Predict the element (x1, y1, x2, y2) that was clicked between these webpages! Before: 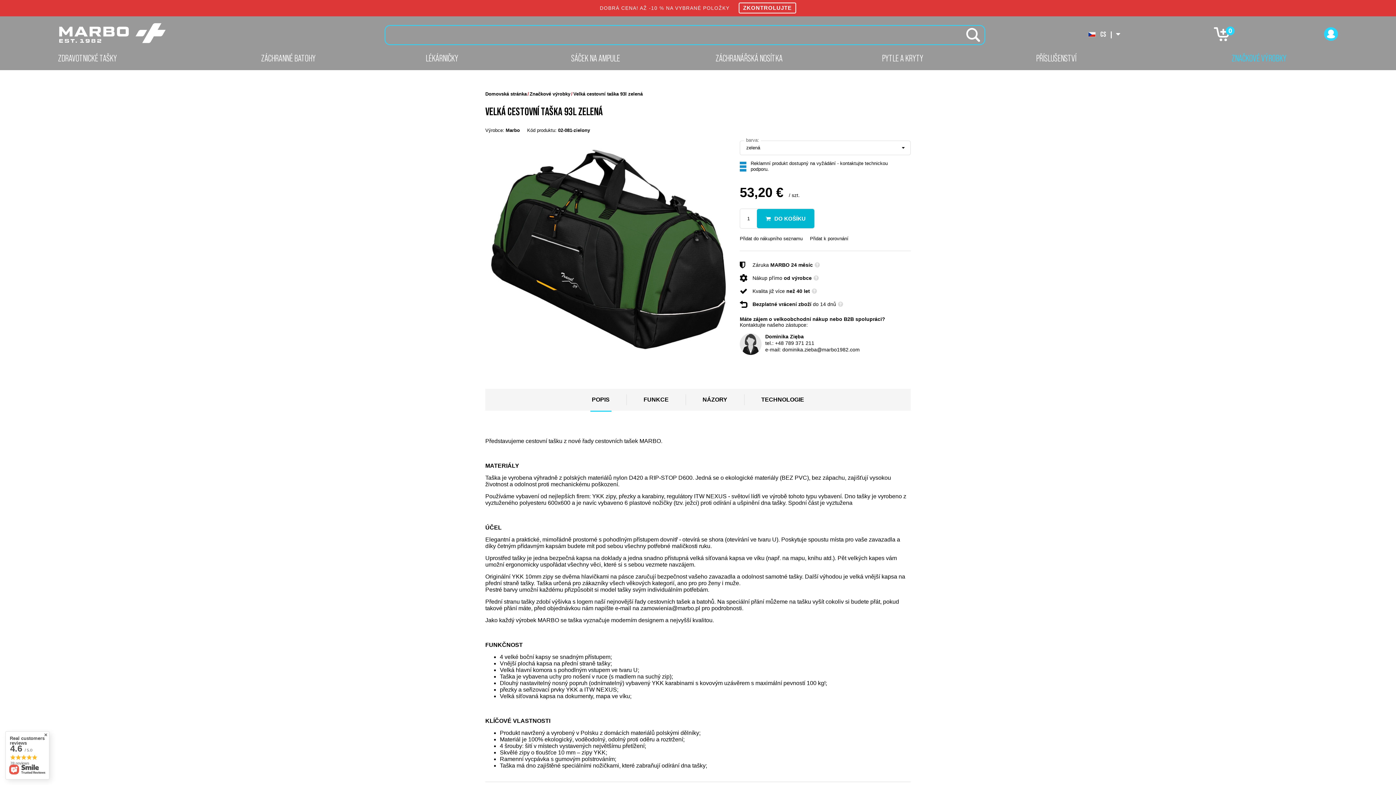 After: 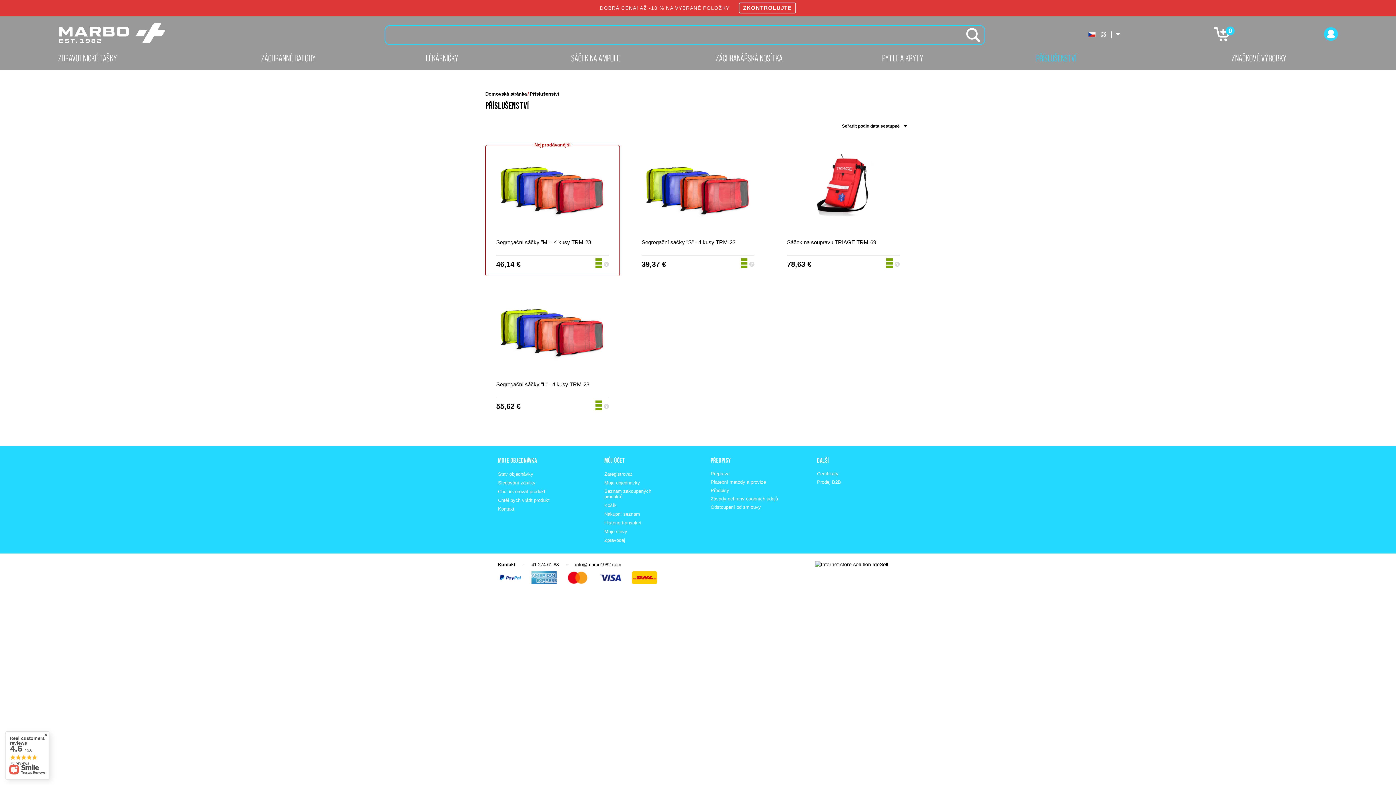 Action: label: PŘÍSLUŠENSTVÍ bbox: (979, 50, 1133, 70)